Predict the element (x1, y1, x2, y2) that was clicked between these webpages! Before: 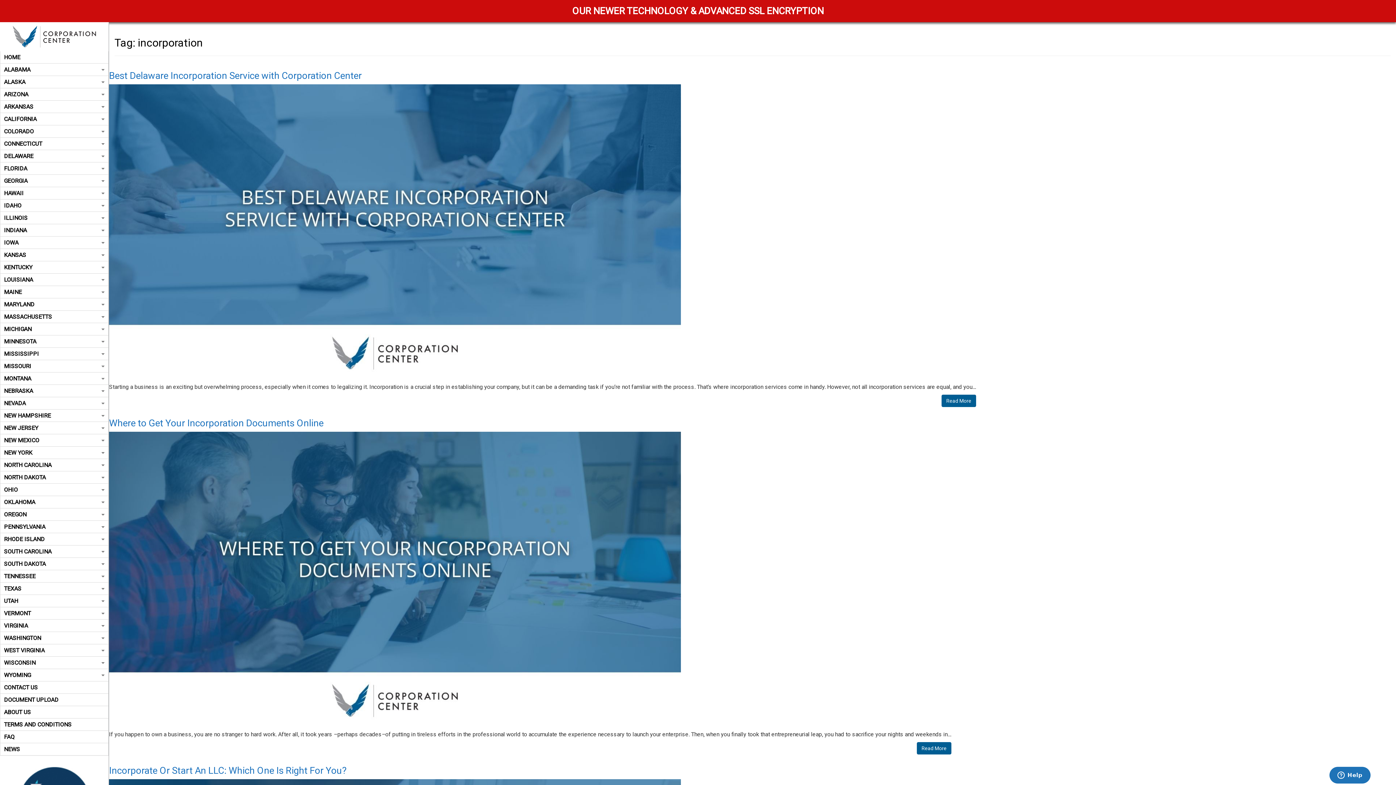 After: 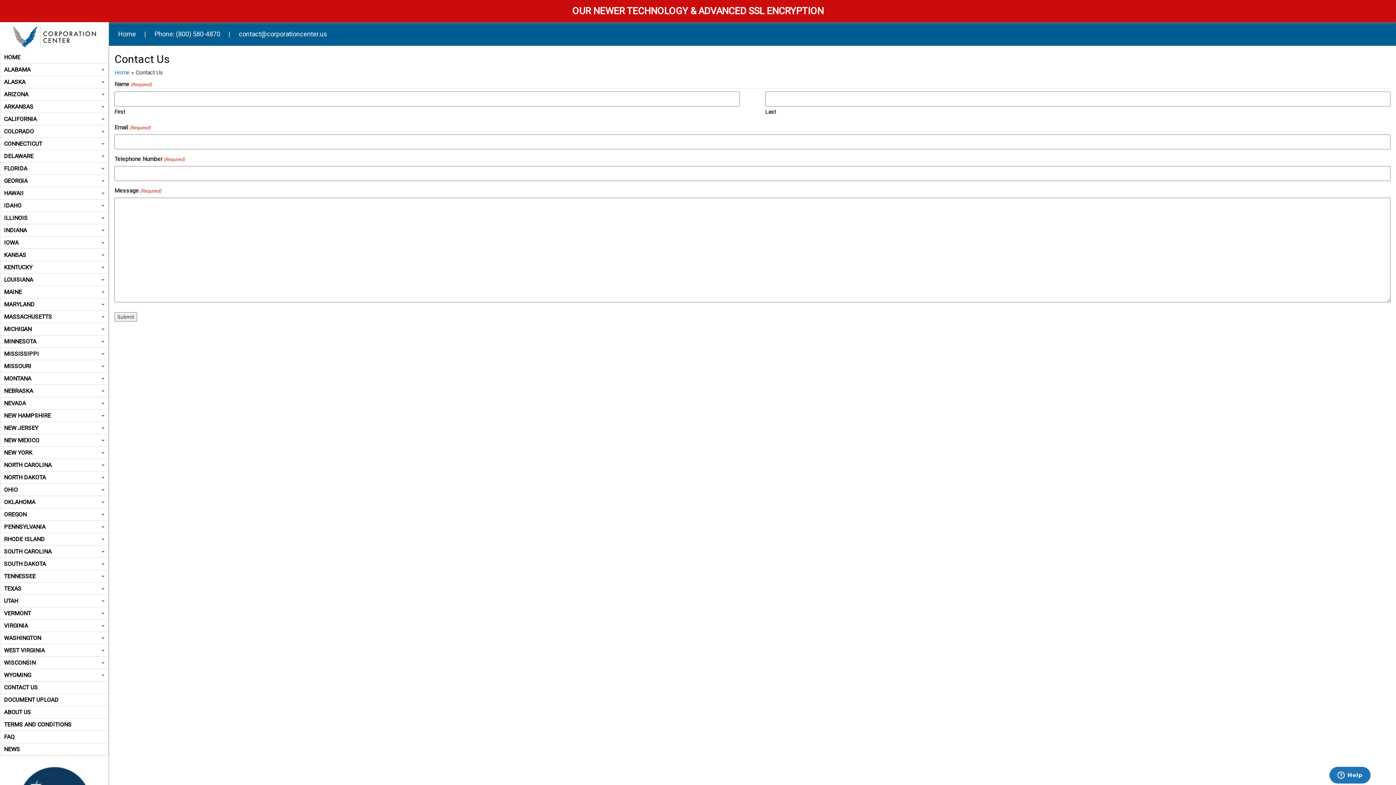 Action: label: CONTACT US bbox: (0, 681, 108, 693)